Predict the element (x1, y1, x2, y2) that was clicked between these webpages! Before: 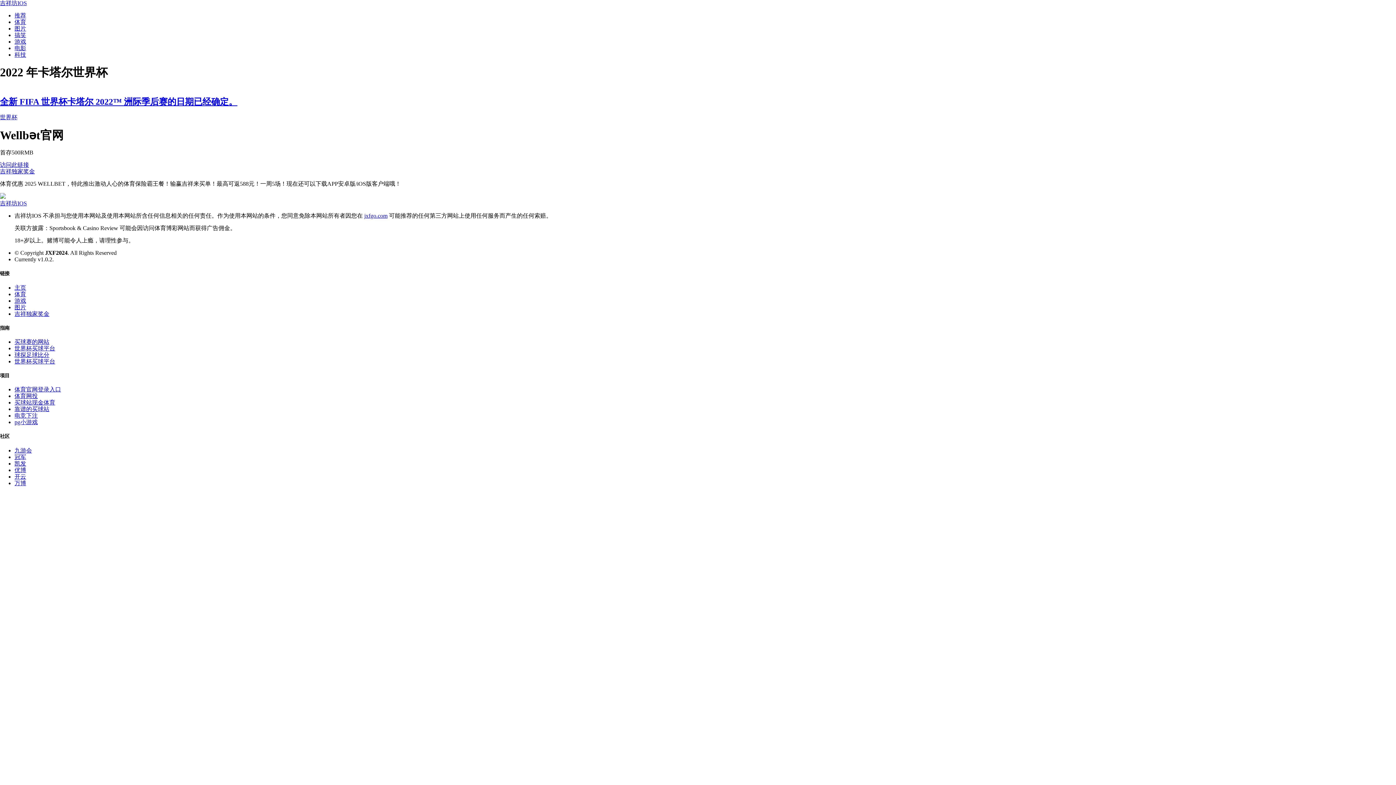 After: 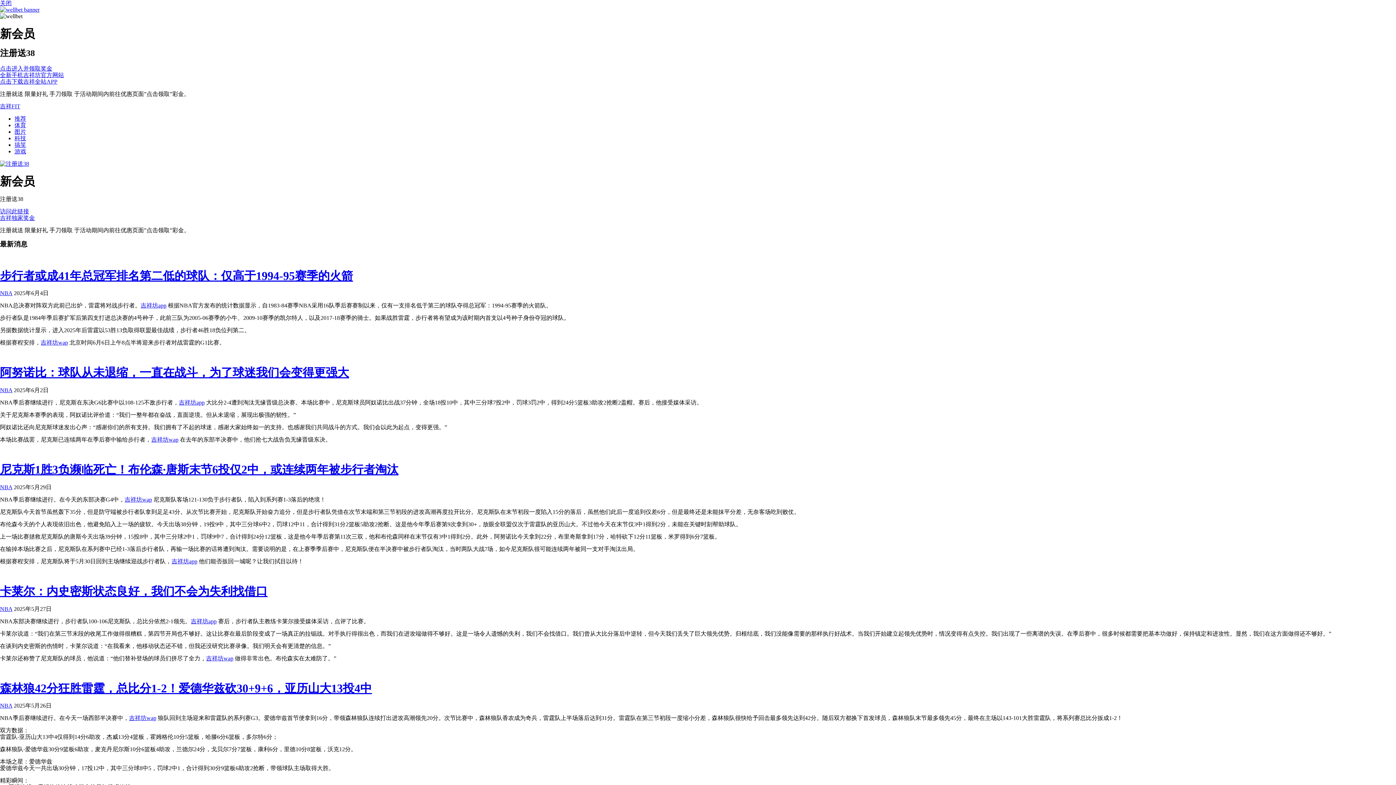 Action: bbox: (14, 338, 49, 345) label: 买球赛的网站